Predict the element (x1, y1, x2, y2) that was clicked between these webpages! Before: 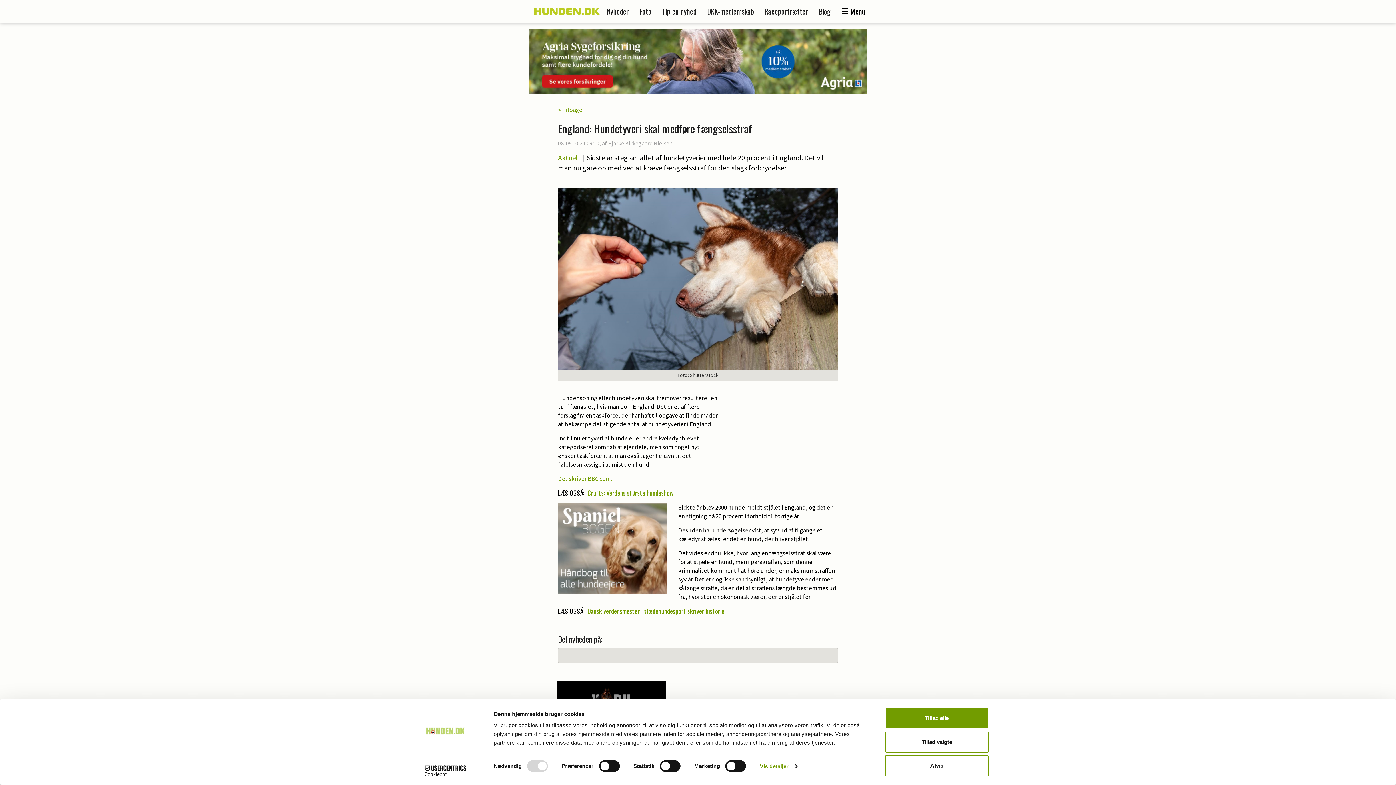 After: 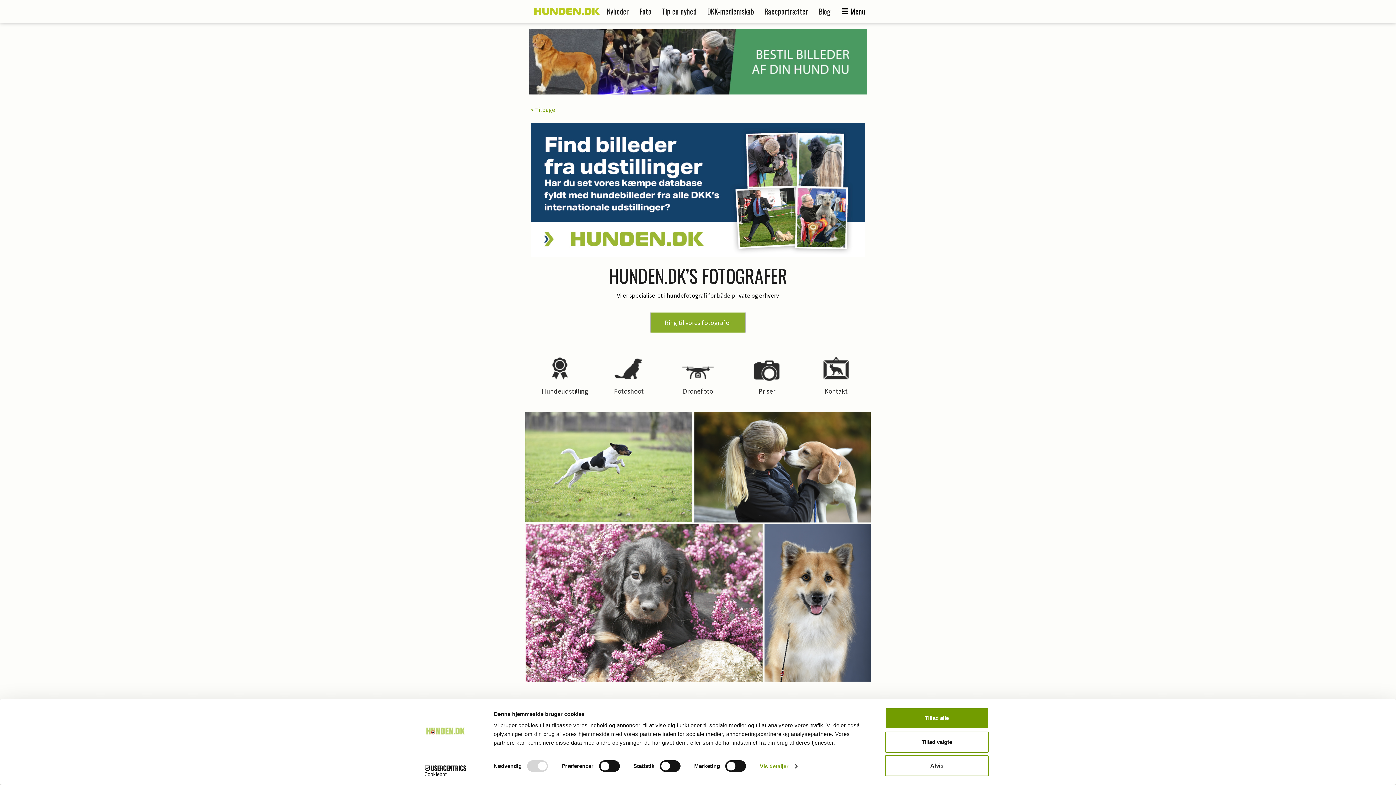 Action: bbox: (639, 5, 651, 16) label: Foto